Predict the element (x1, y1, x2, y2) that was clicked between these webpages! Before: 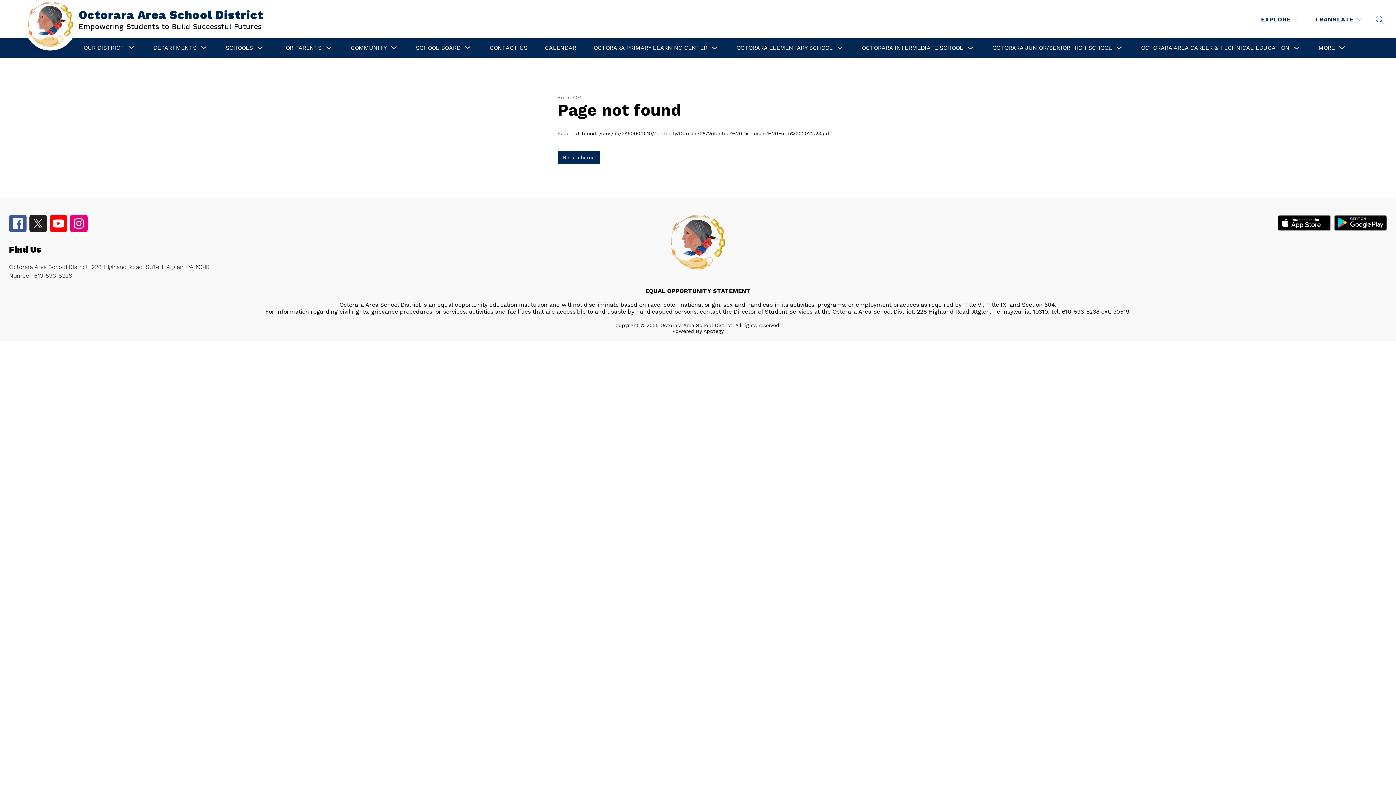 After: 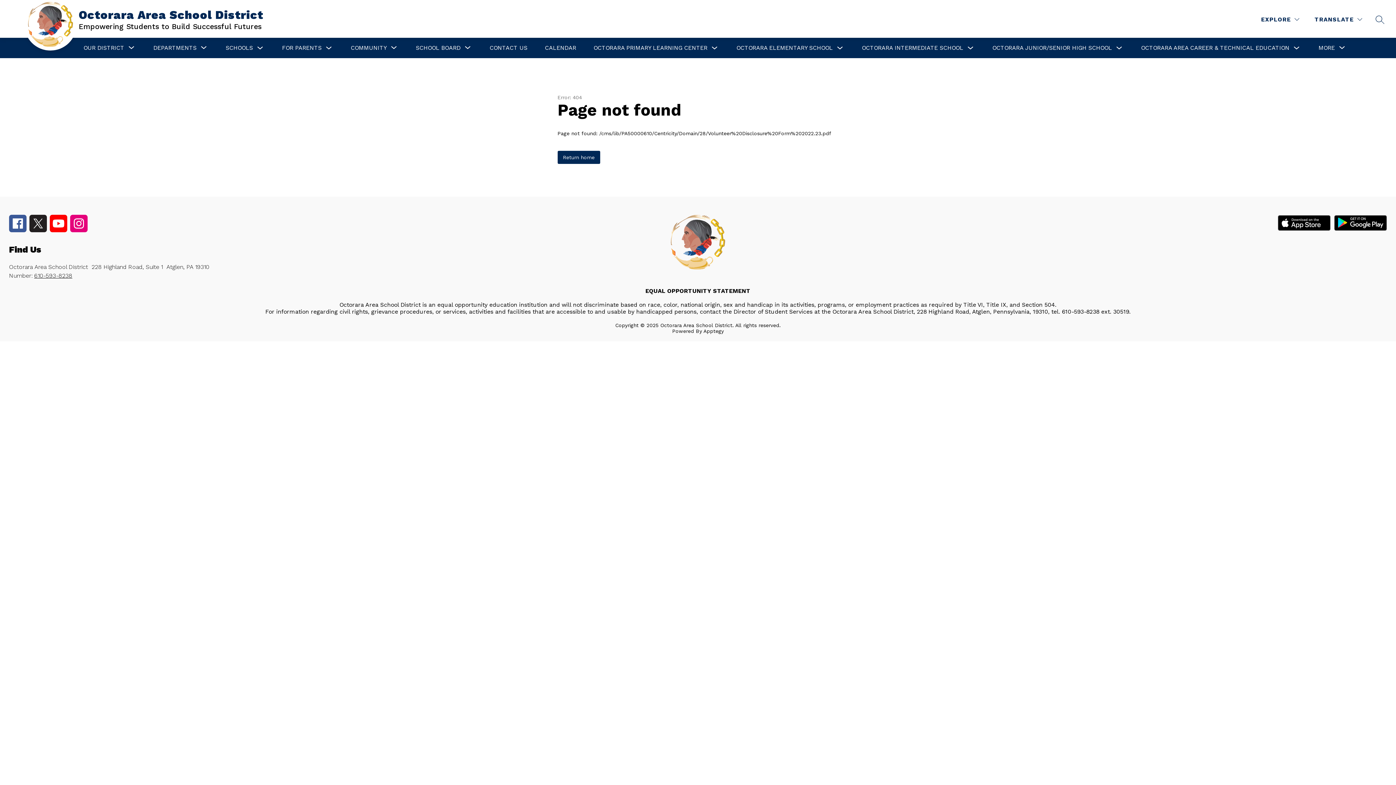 Action: bbox: (49, 226, 67, 233)